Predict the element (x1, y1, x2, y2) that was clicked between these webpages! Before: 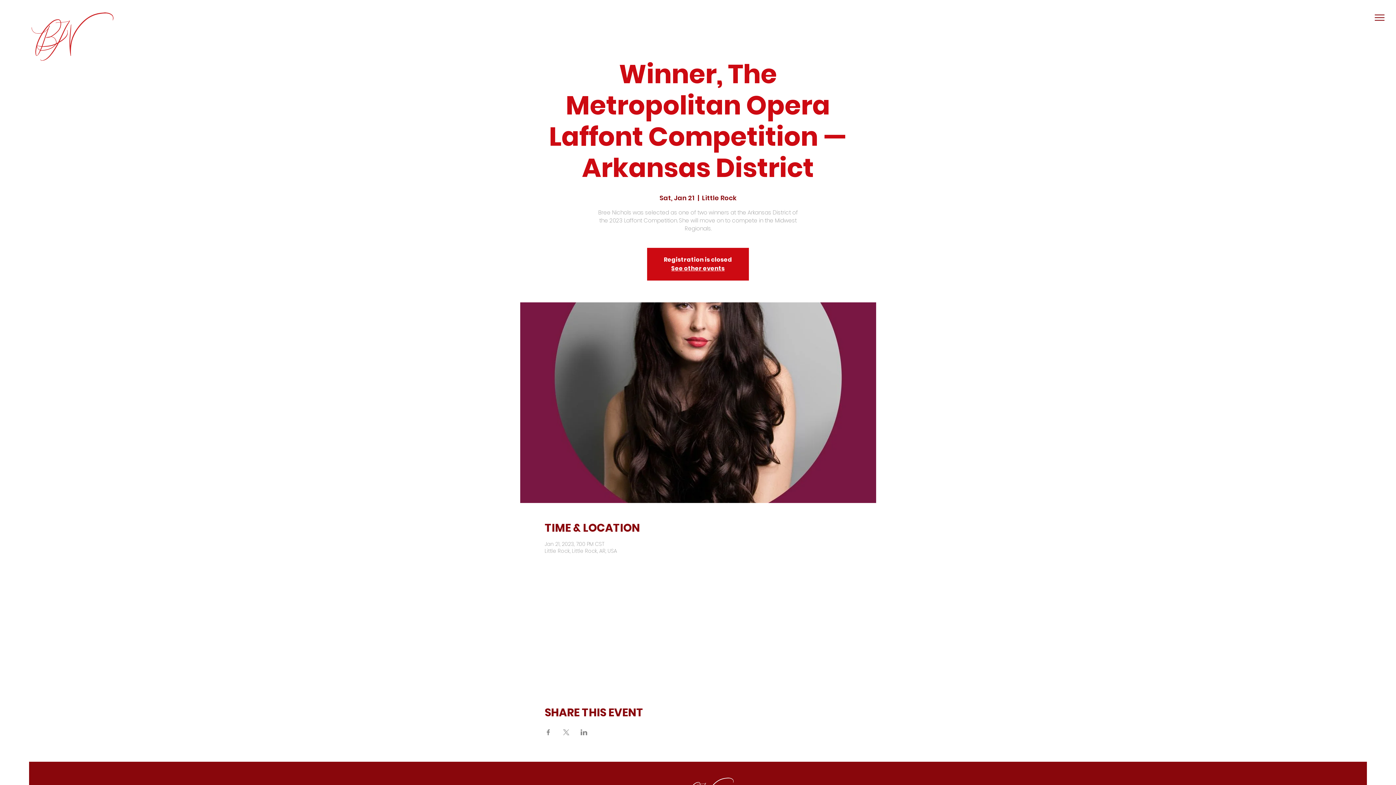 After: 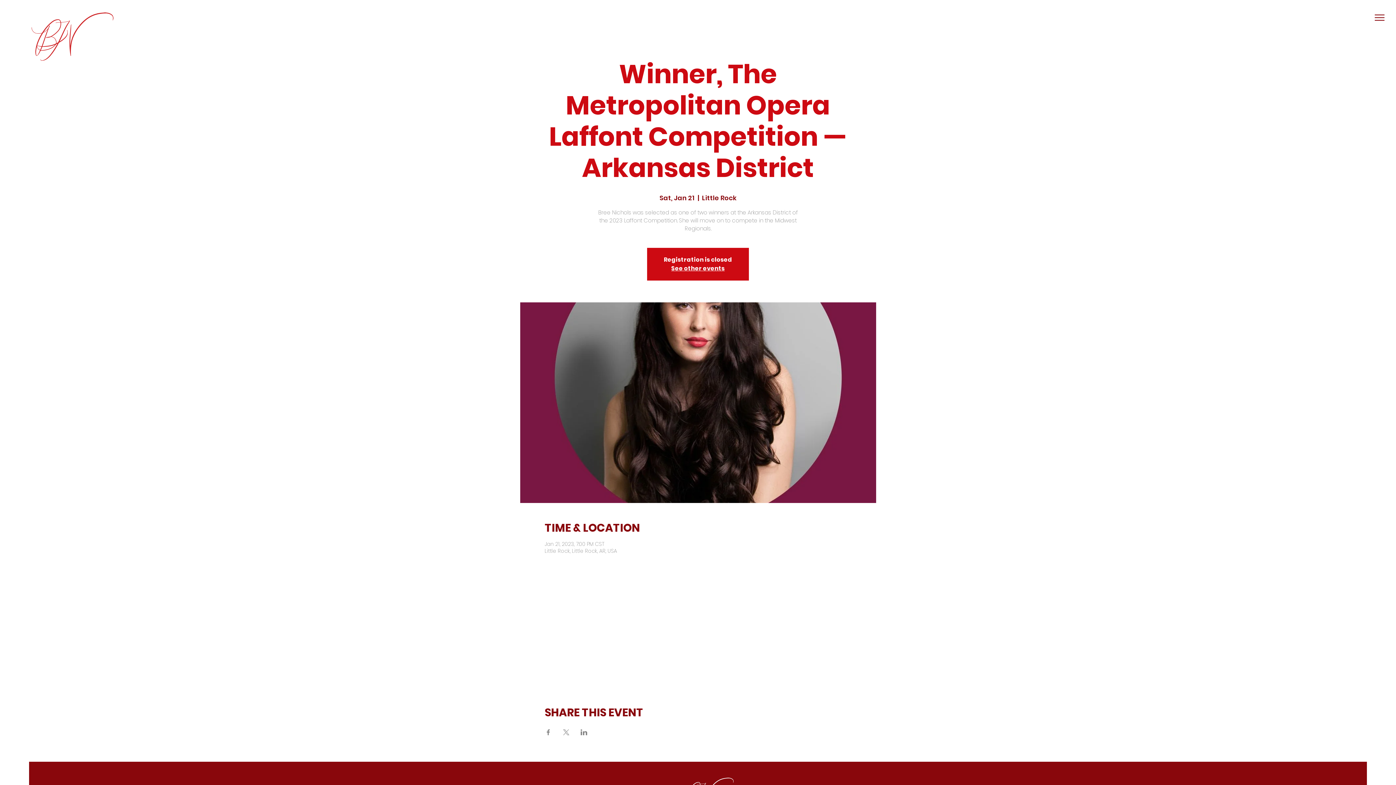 Action: label: Share event on Facebook bbox: (544, 729, 551, 735)